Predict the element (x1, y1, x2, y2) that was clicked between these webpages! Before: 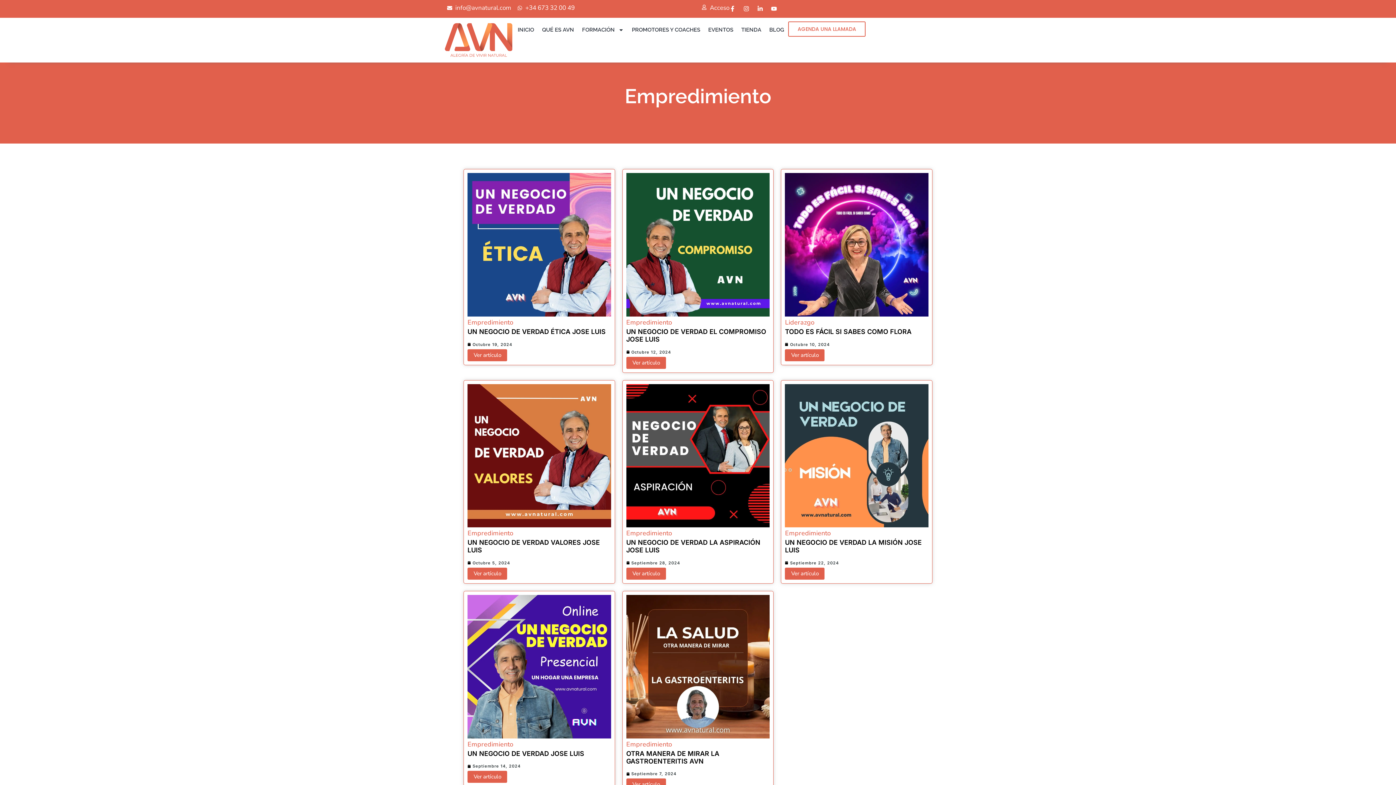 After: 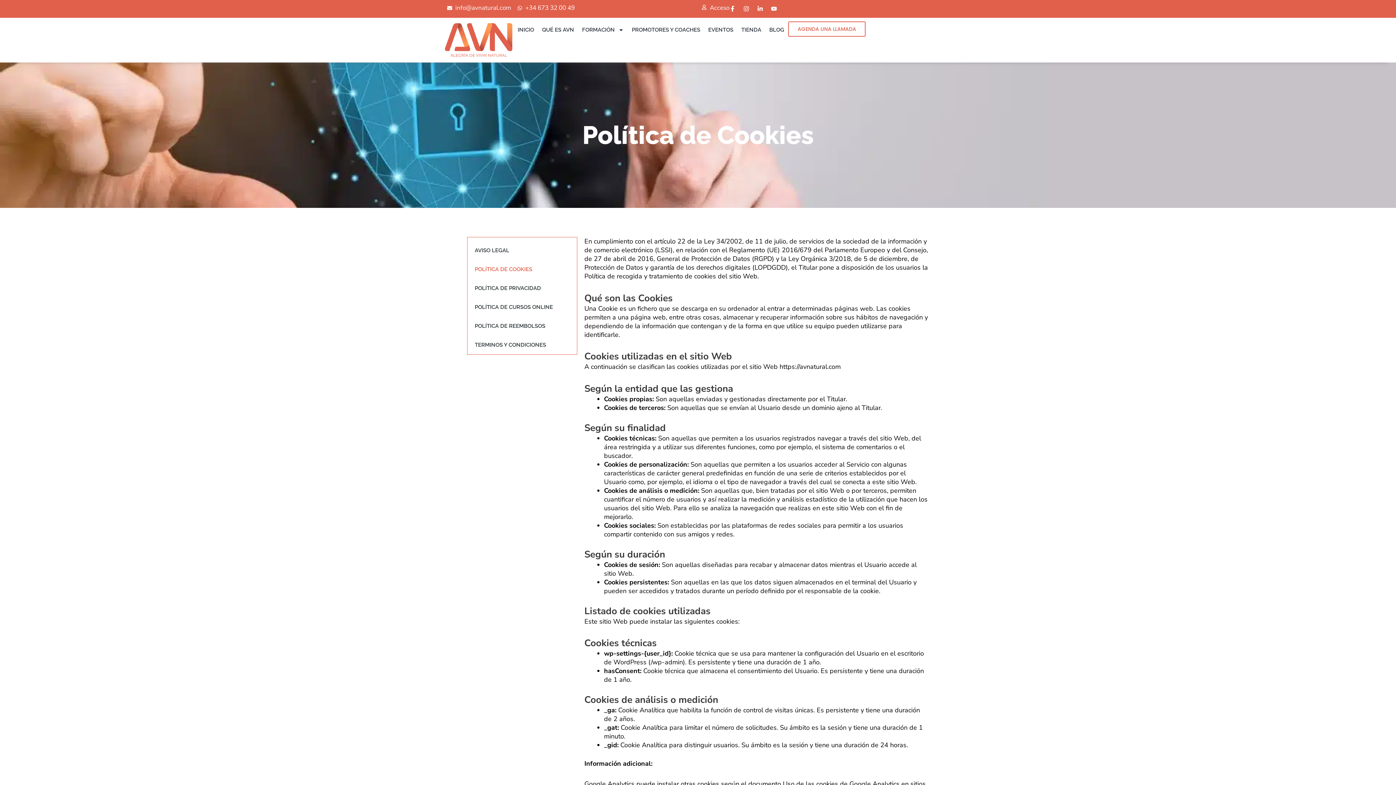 Action: bbox: (888, 756, 910, 762) label: Cookies